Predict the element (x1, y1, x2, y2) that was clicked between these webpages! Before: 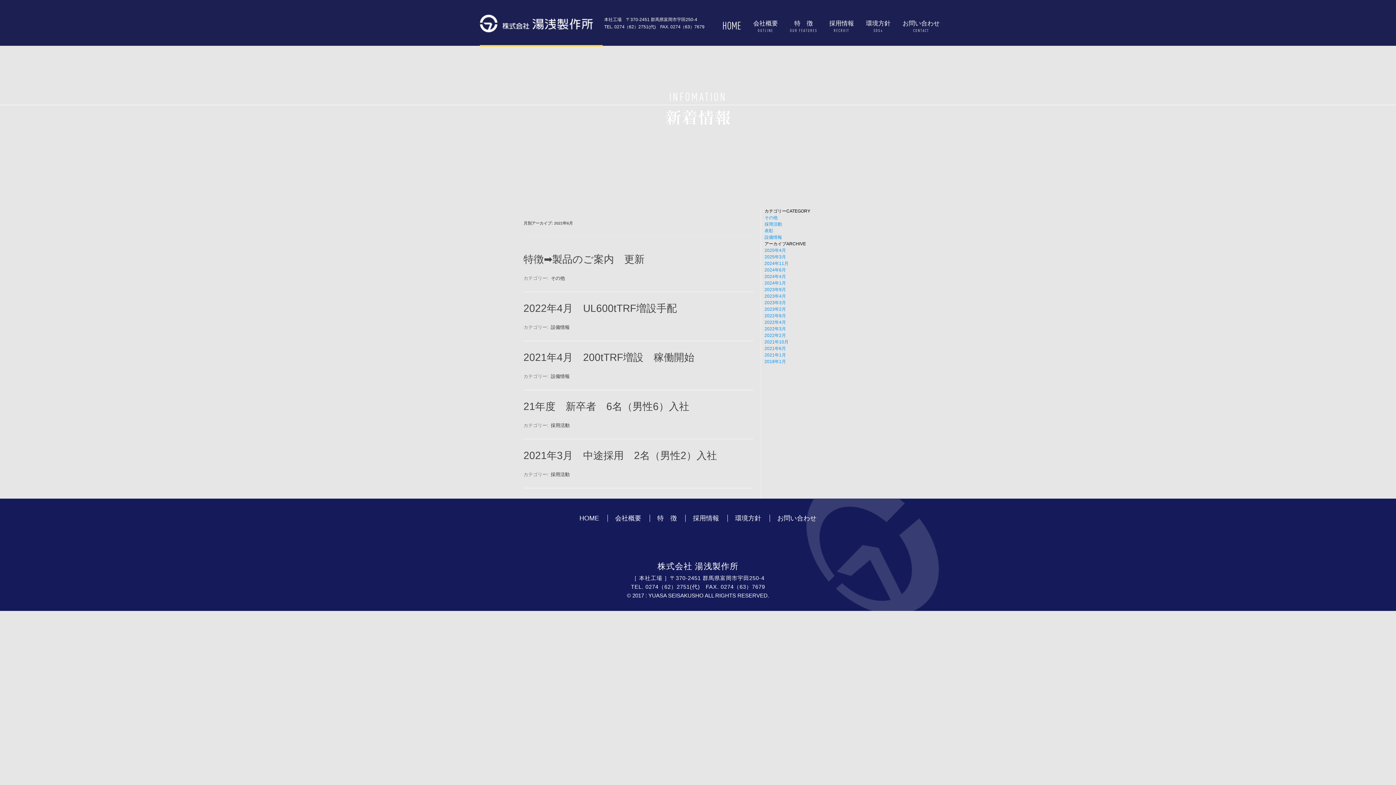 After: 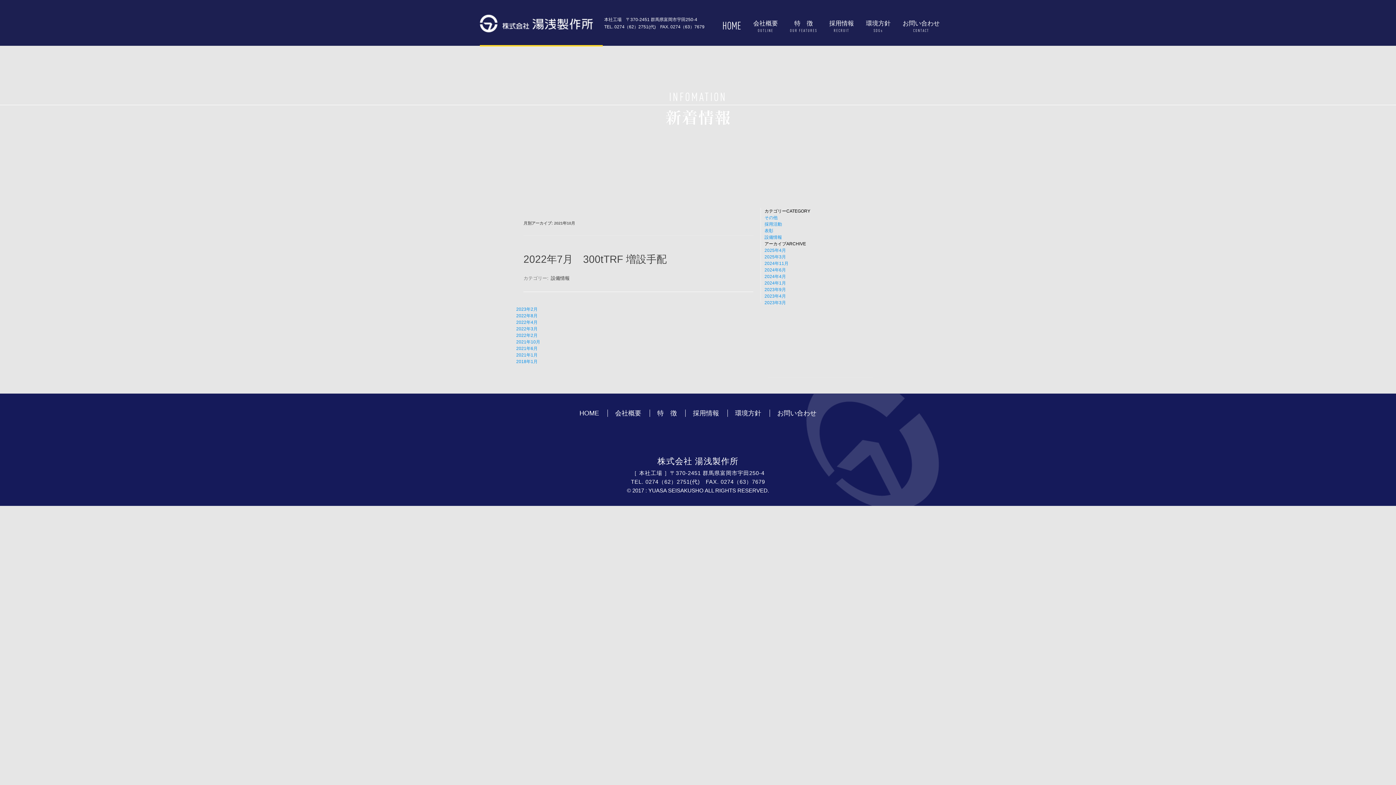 Action: label: 2021年10月 bbox: (764, 339, 788, 344)